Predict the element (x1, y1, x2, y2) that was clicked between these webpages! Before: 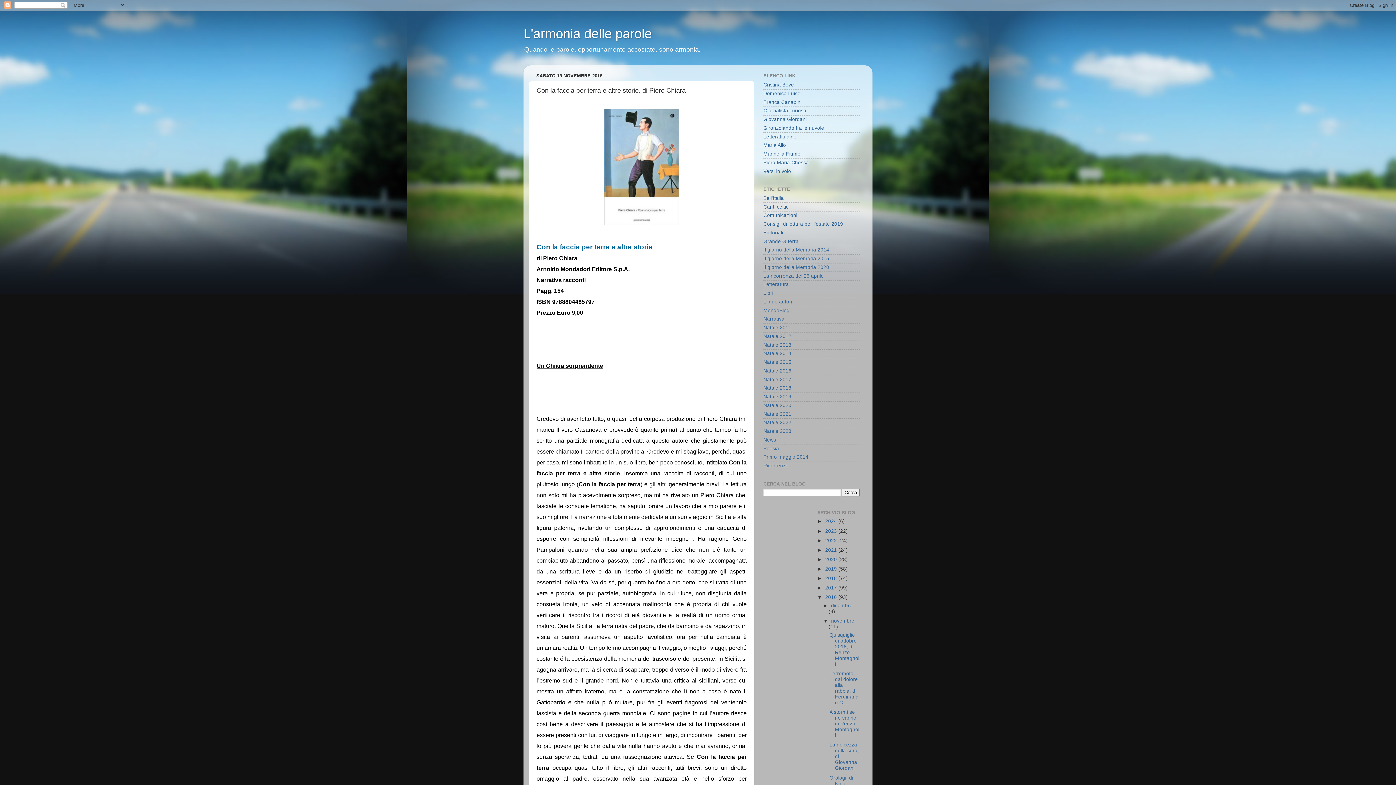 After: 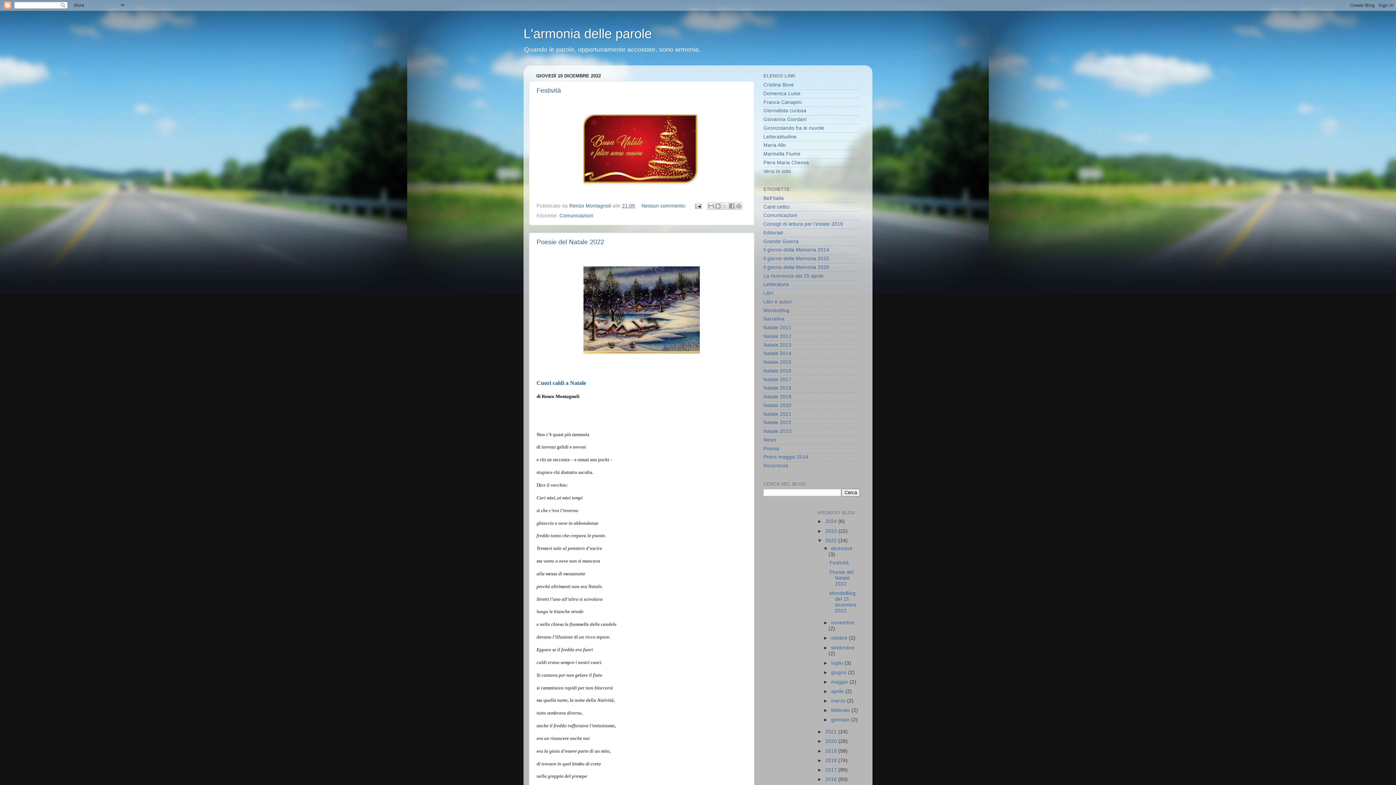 Action: bbox: (825, 538, 838, 543) label: 2022 